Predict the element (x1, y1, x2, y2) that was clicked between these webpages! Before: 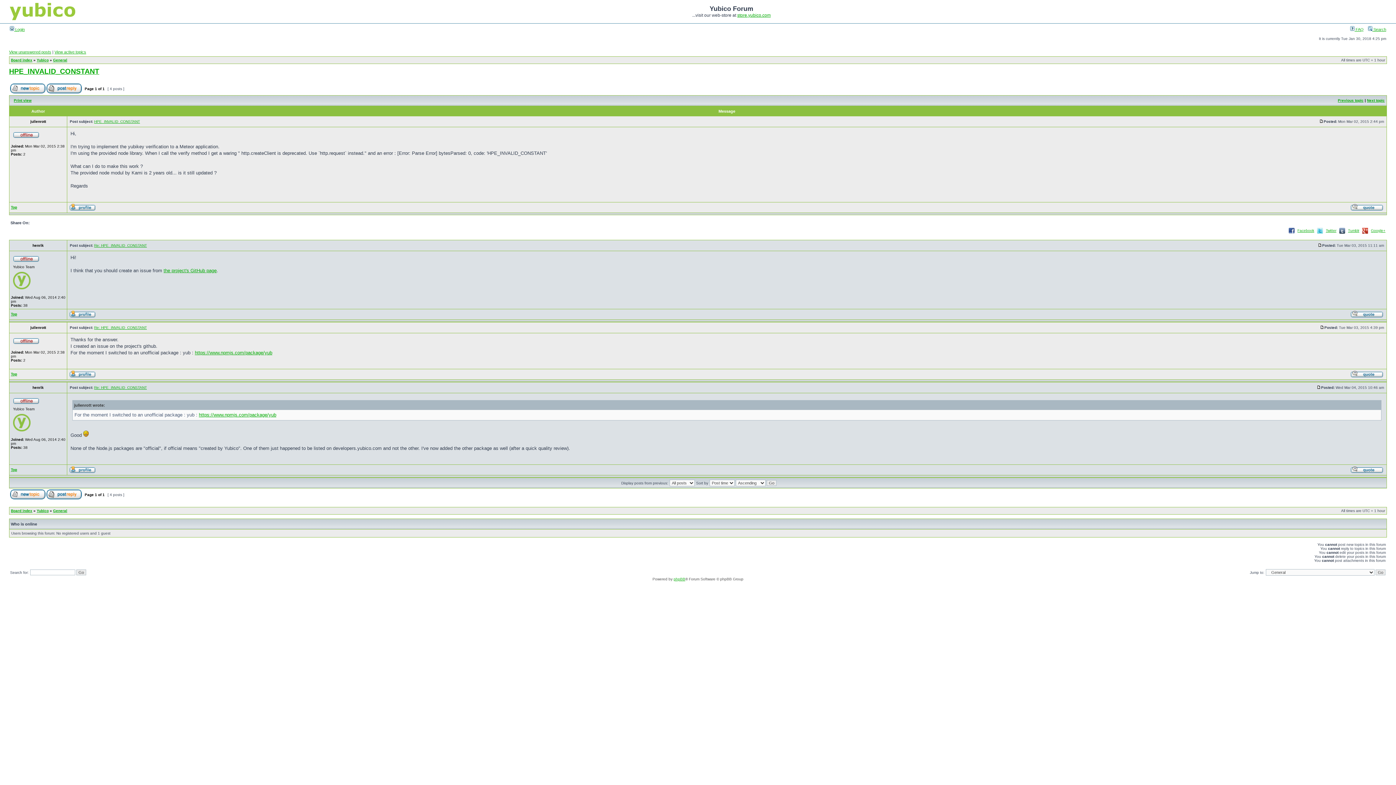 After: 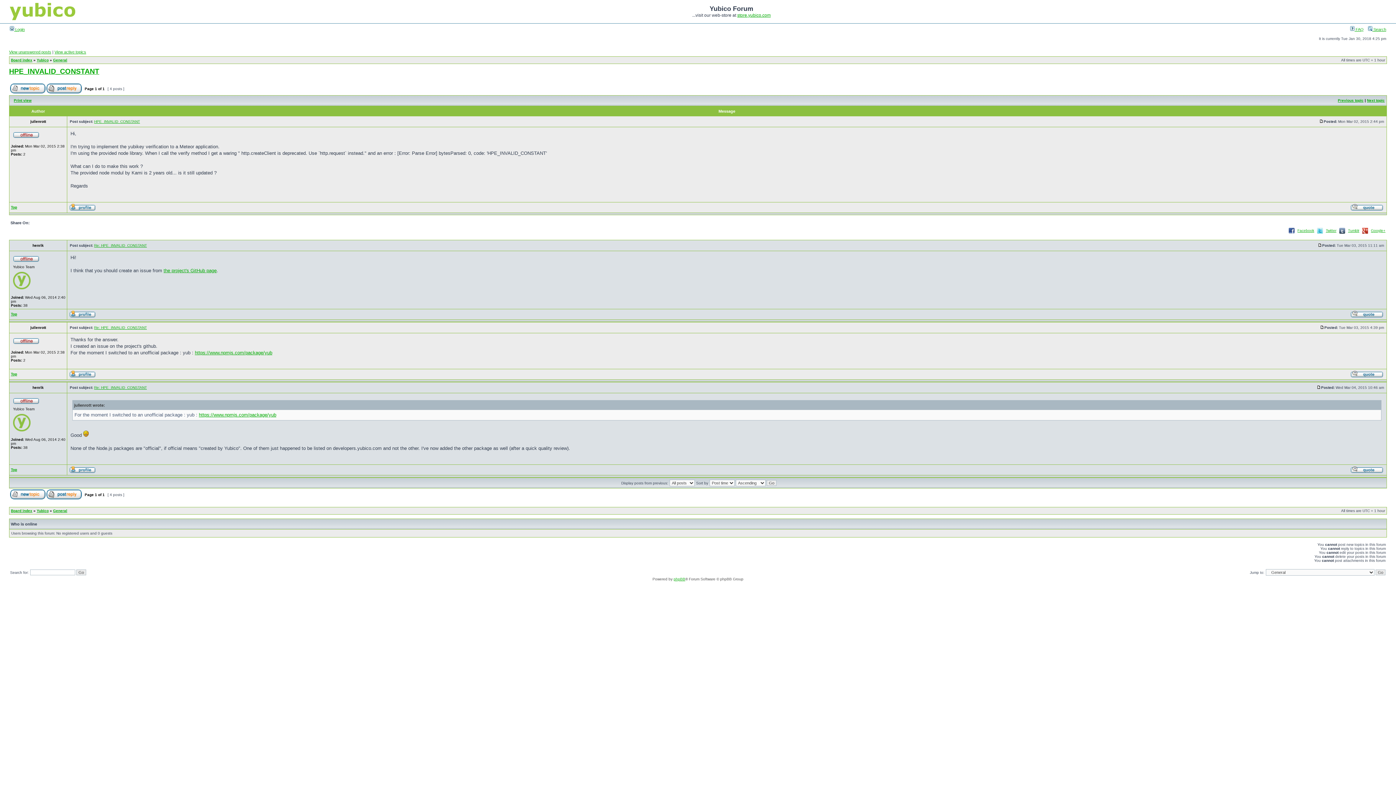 Action: bbox: (1317, 385, 1321, 389)